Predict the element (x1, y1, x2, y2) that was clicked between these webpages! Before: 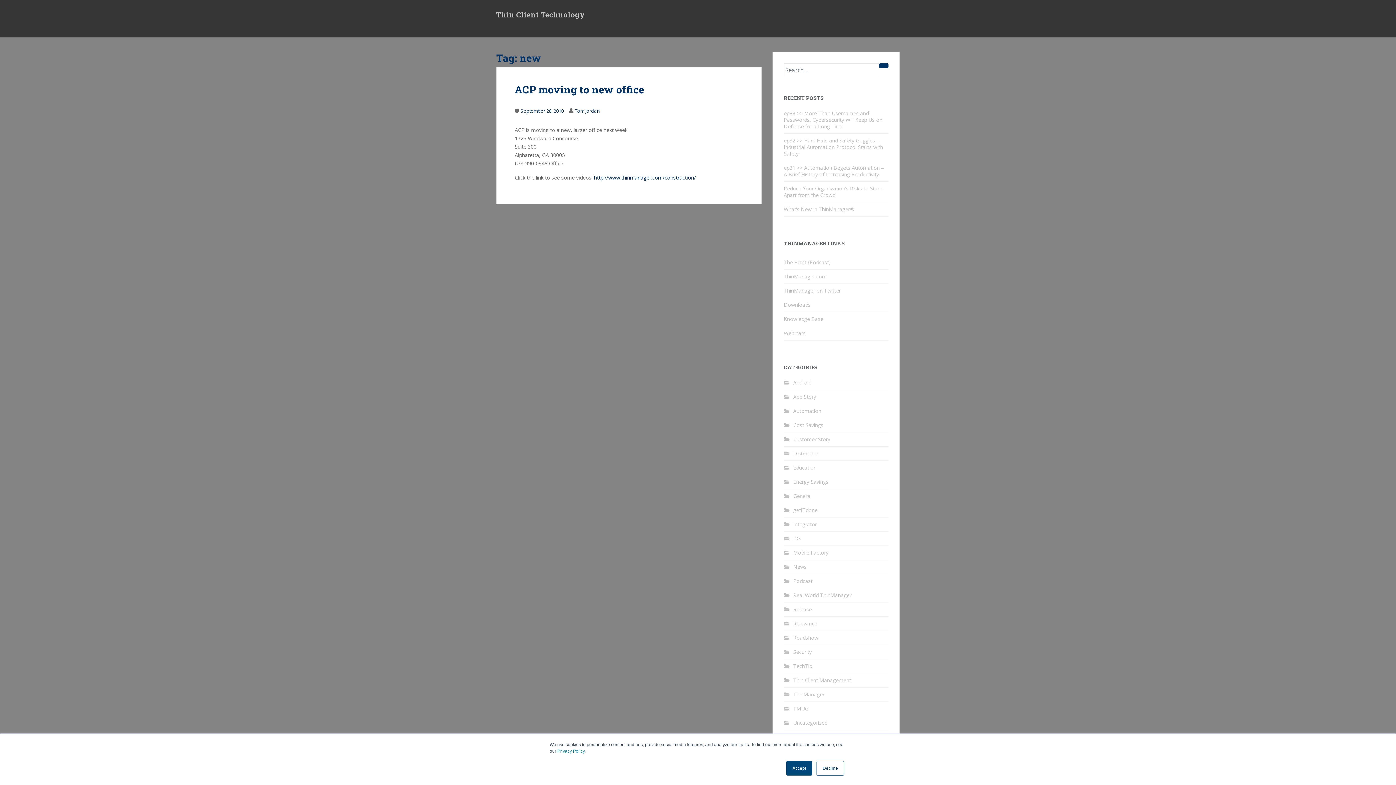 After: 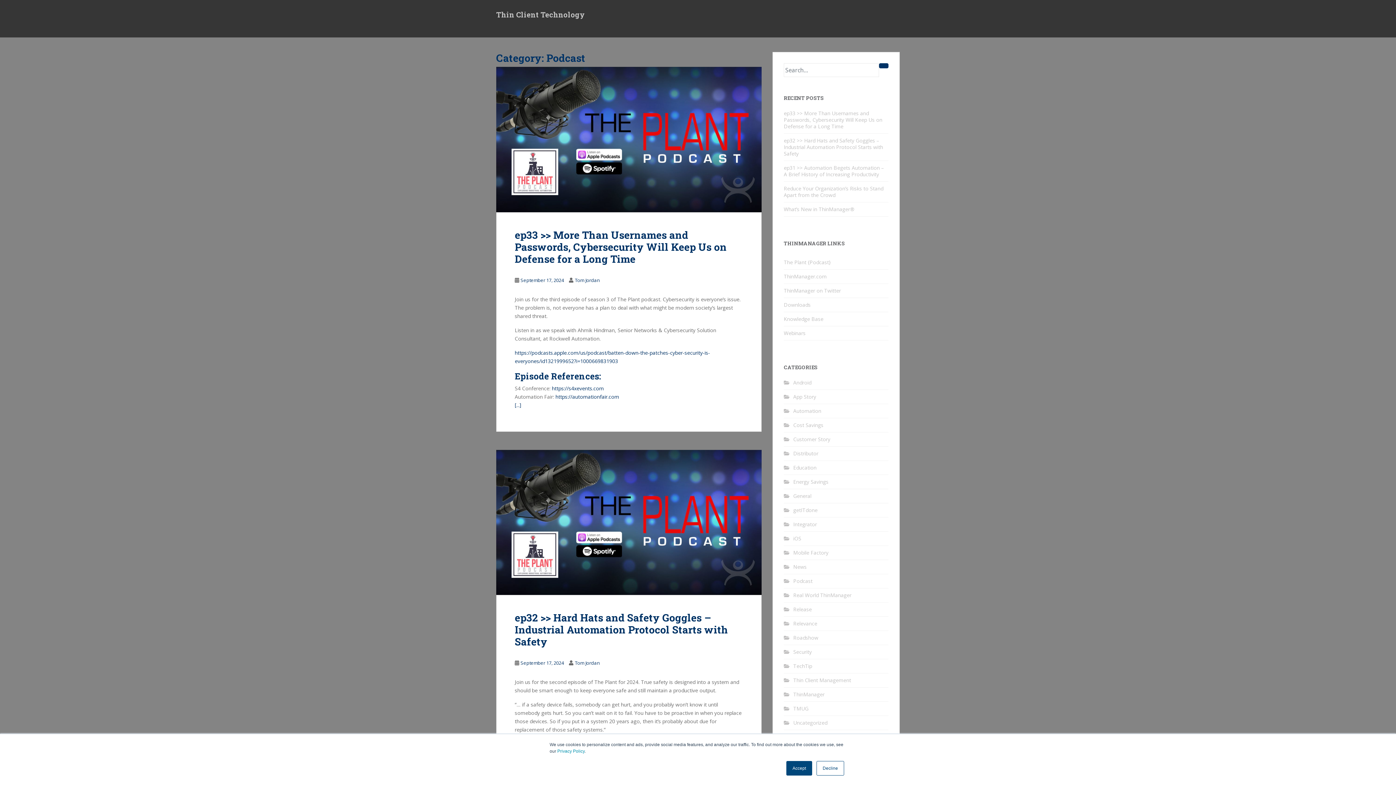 Action: label: Podcast bbox: (793, 577, 812, 584)